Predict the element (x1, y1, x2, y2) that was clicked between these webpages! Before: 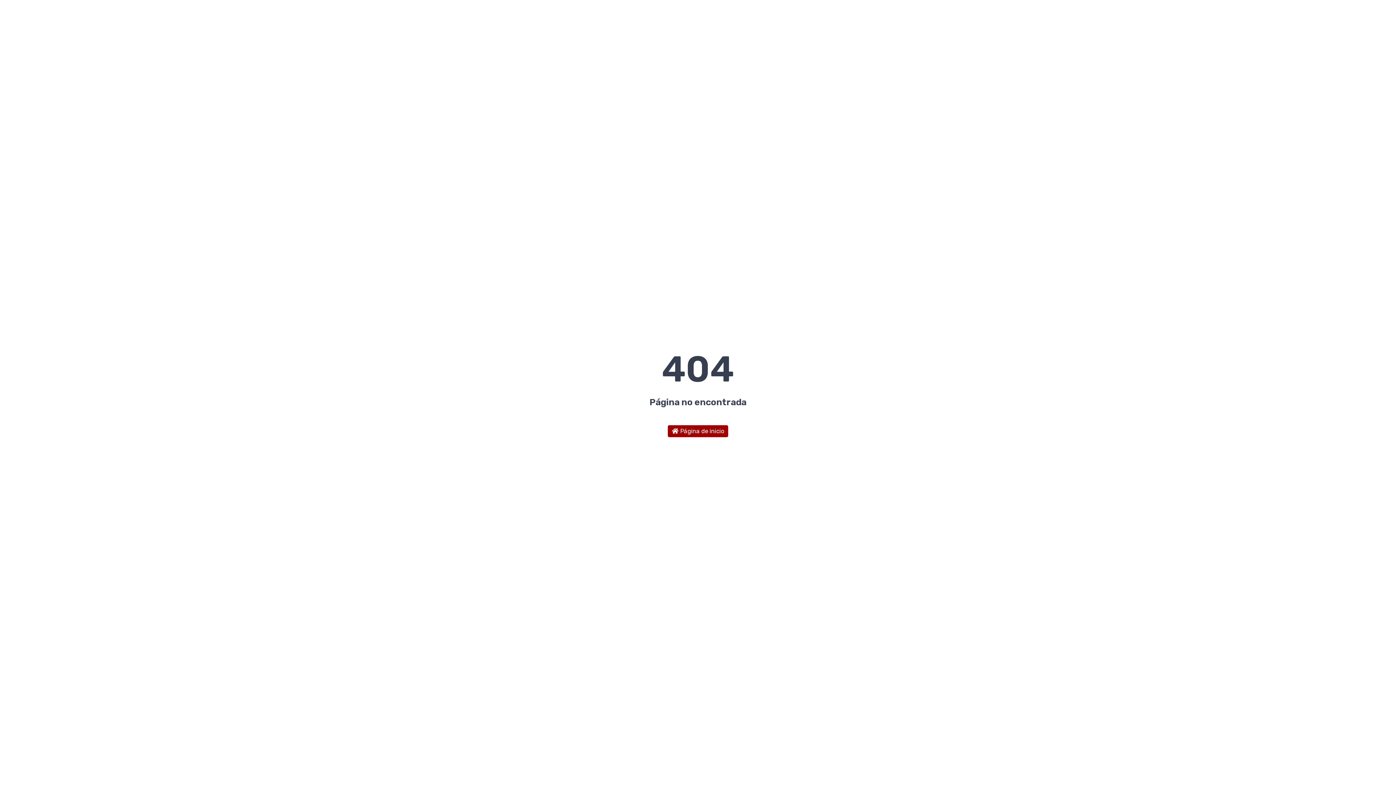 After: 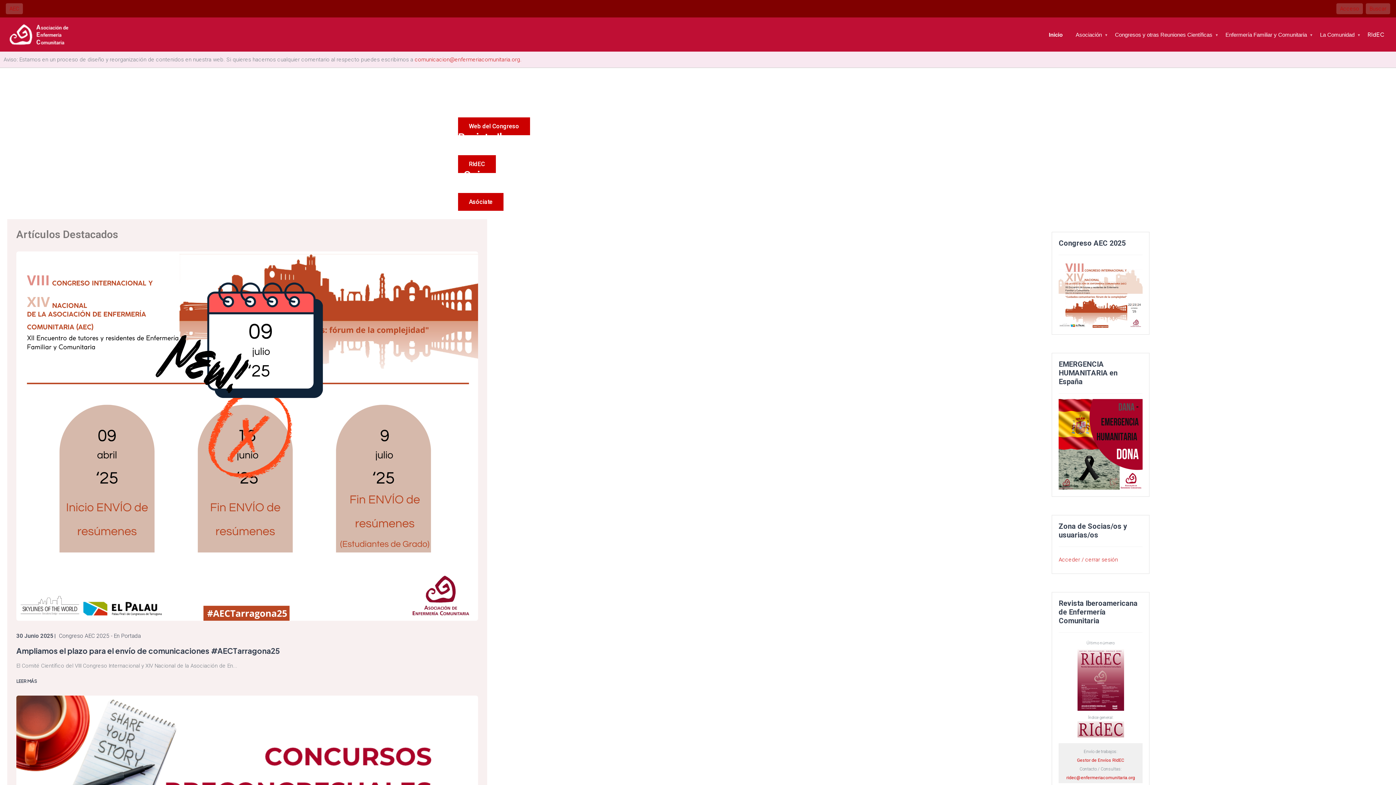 Action: label:  Página de inicio bbox: (668, 425, 728, 437)